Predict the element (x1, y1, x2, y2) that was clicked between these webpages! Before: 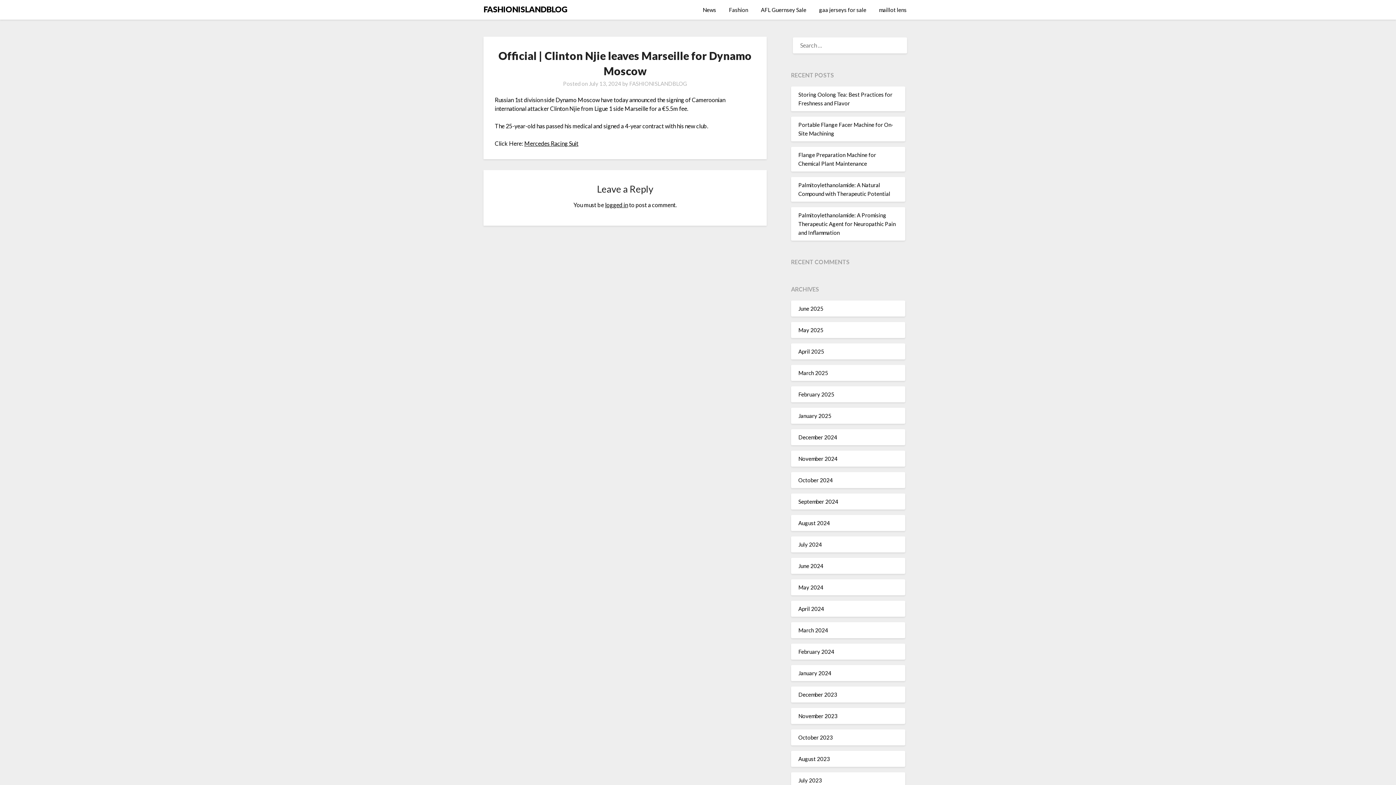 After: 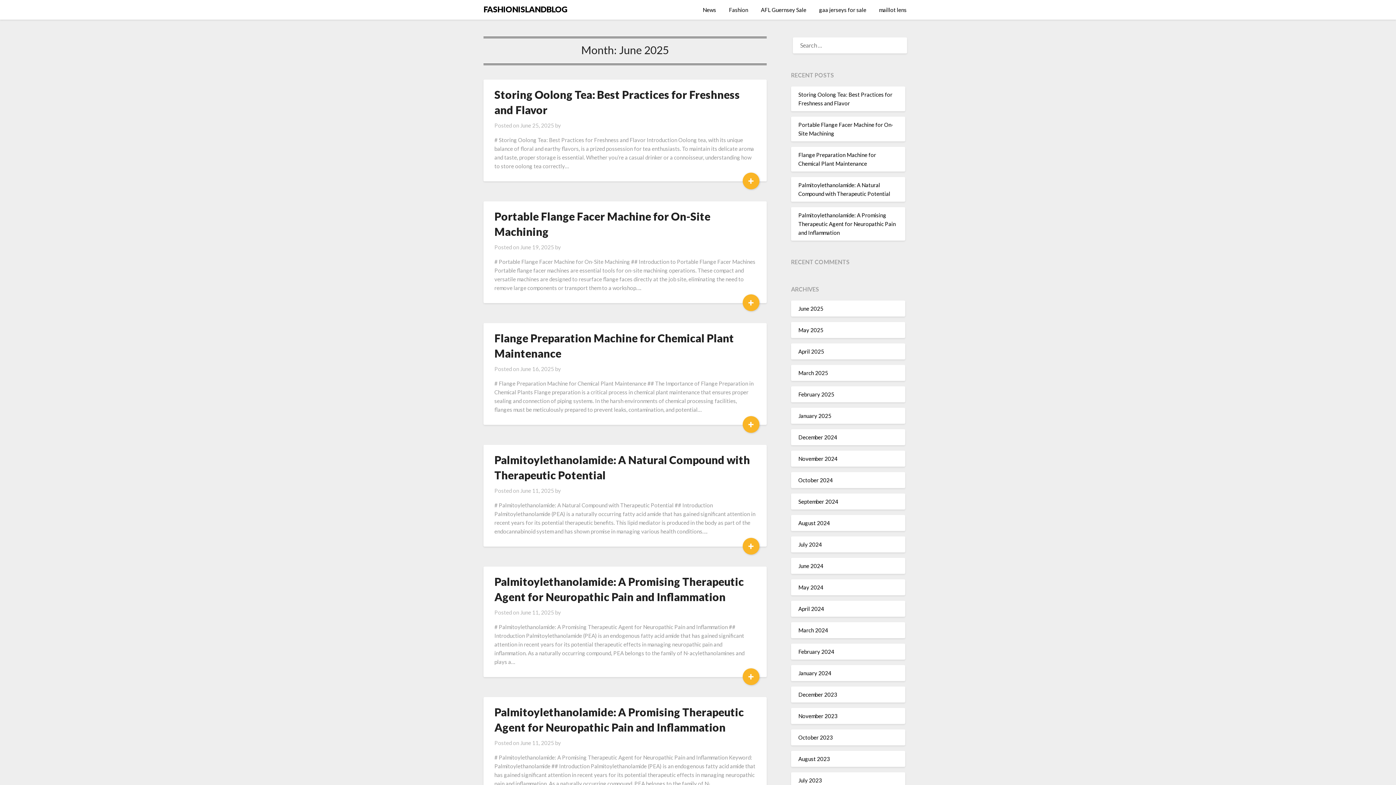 Action: label: June 2025 bbox: (798, 305, 823, 311)